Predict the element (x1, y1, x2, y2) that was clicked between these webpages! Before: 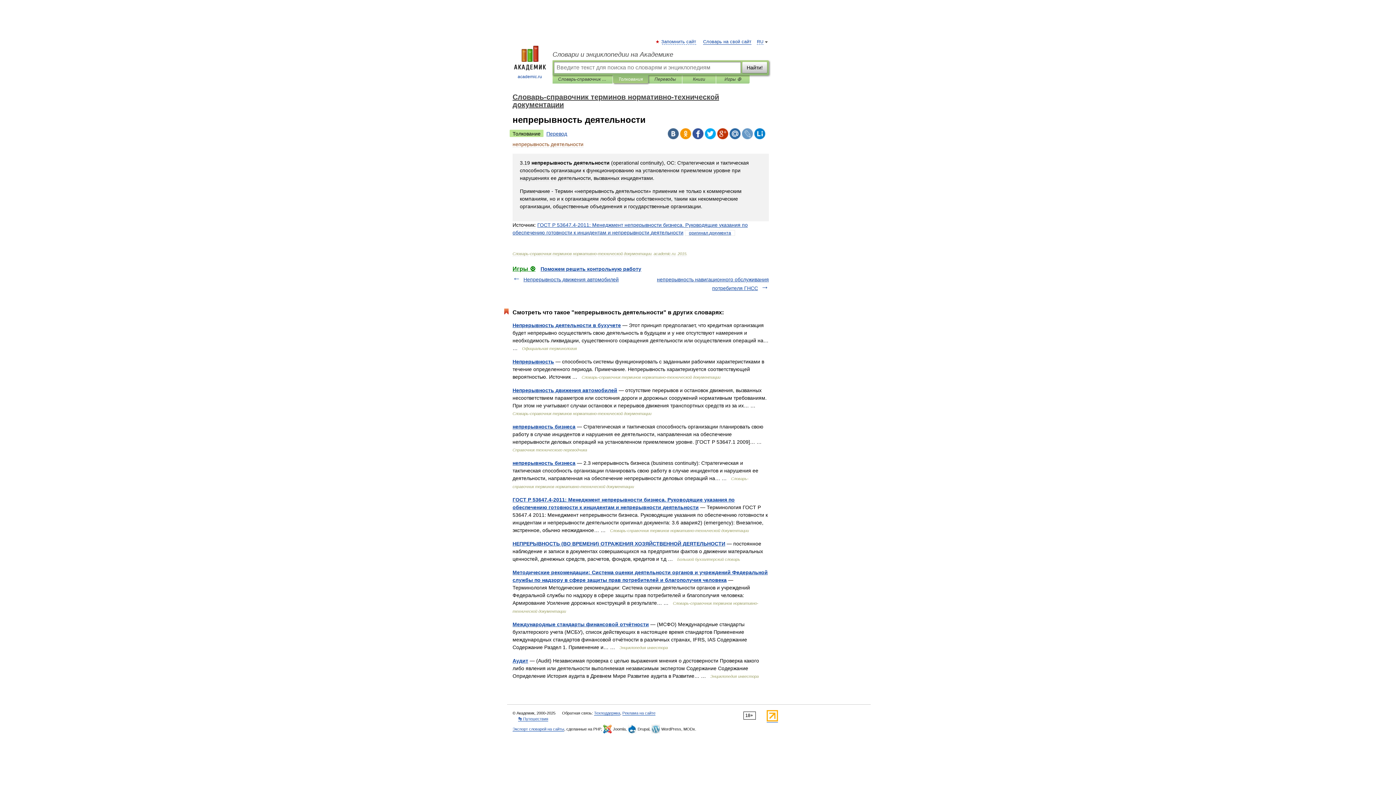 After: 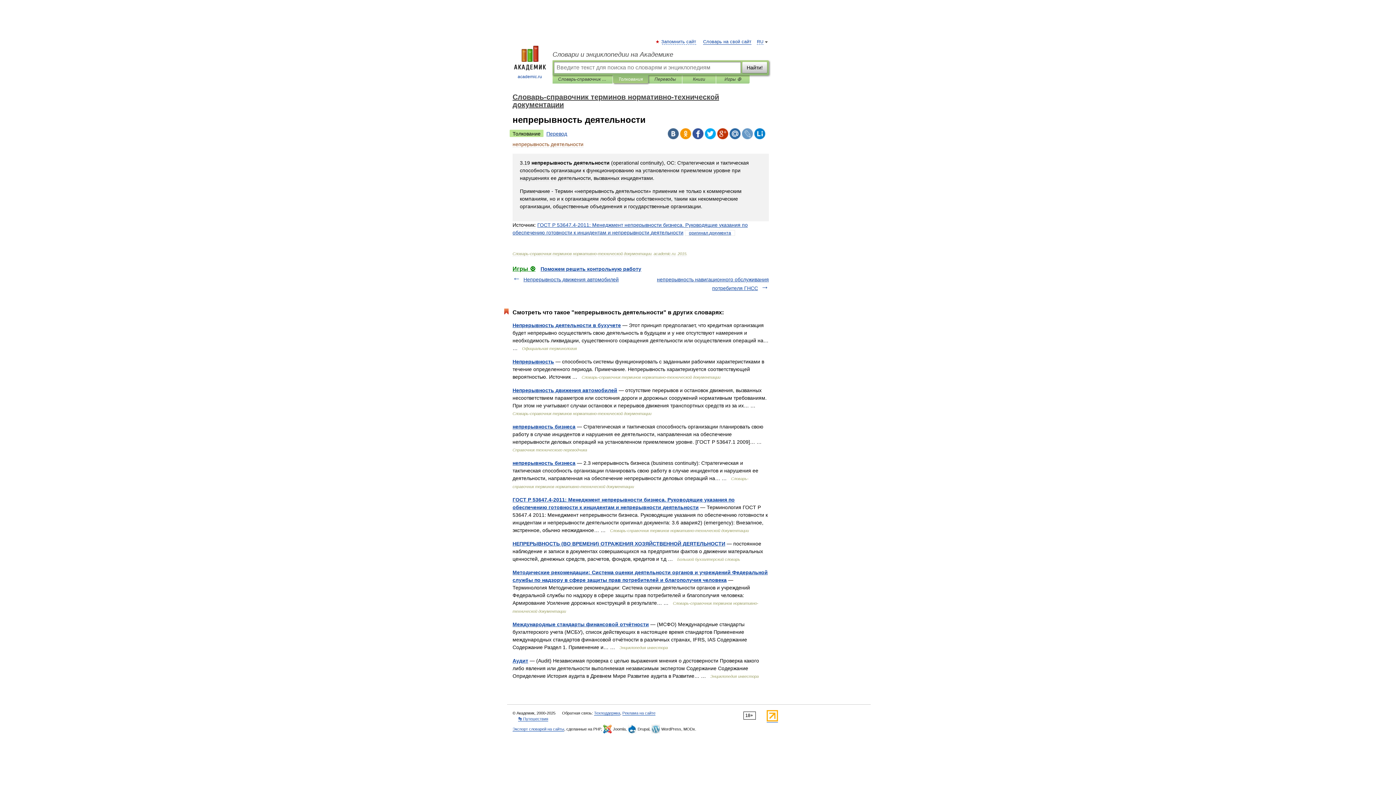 Action: bbox: (509, 129, 543, 137) label: Толкование